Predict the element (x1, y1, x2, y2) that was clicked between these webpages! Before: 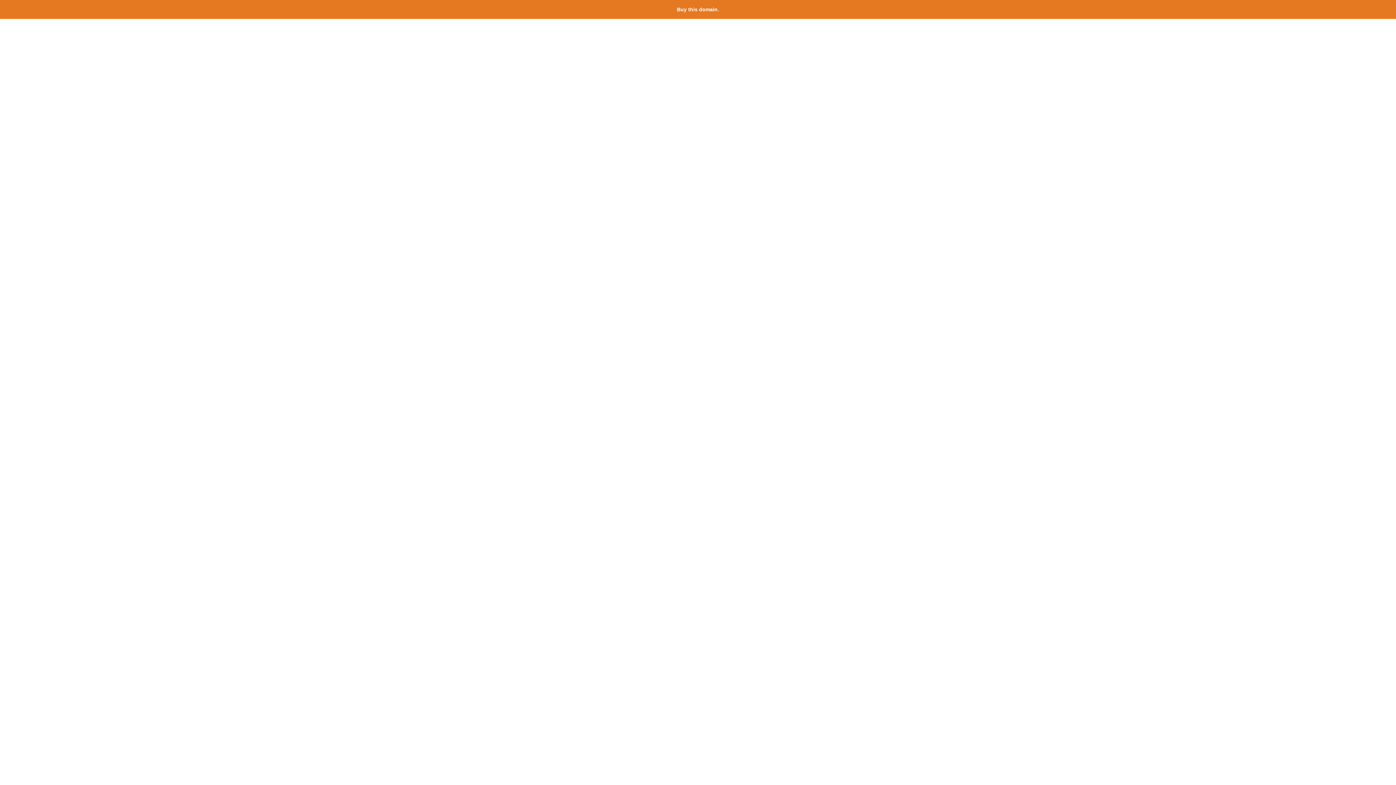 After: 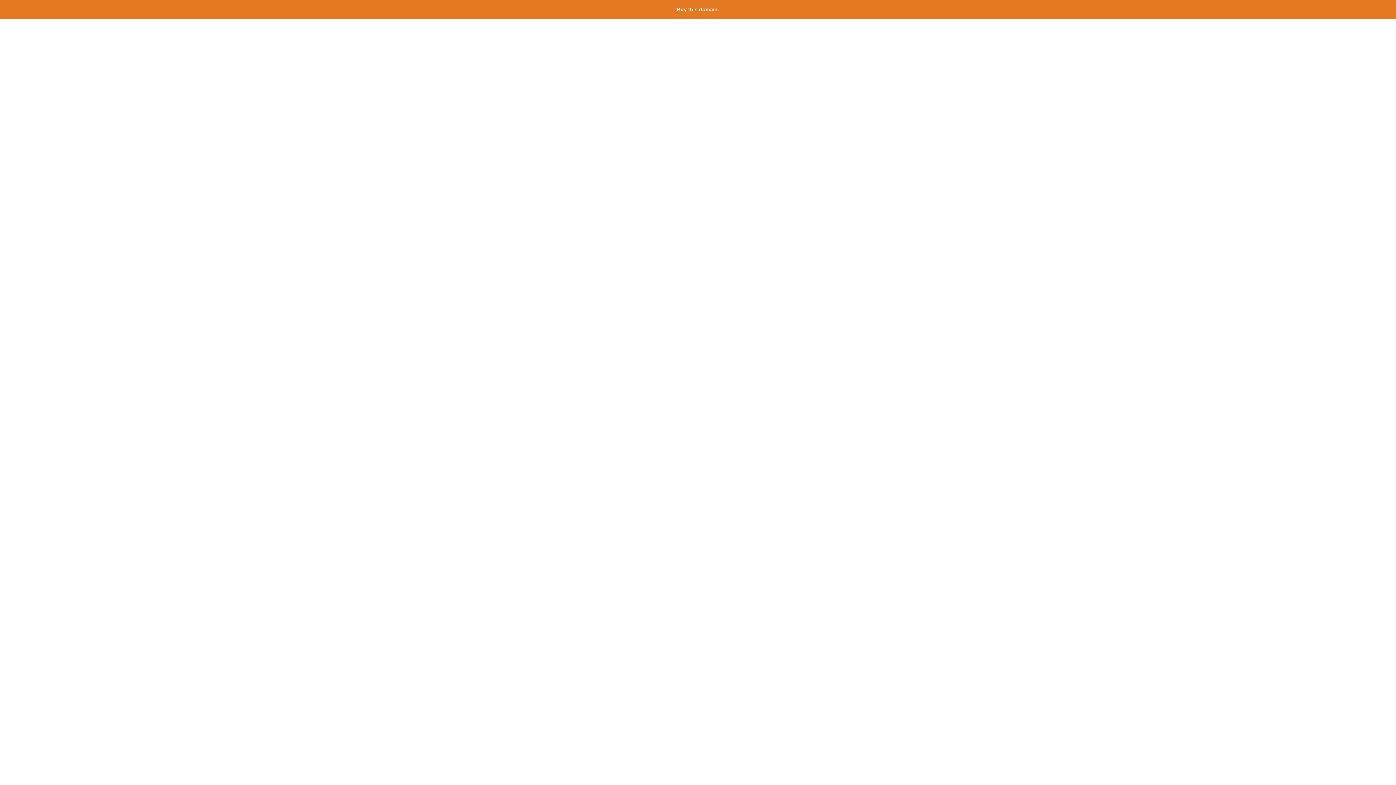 Action: bbox: (677, 6, 719, 12) label: Buy this domain.